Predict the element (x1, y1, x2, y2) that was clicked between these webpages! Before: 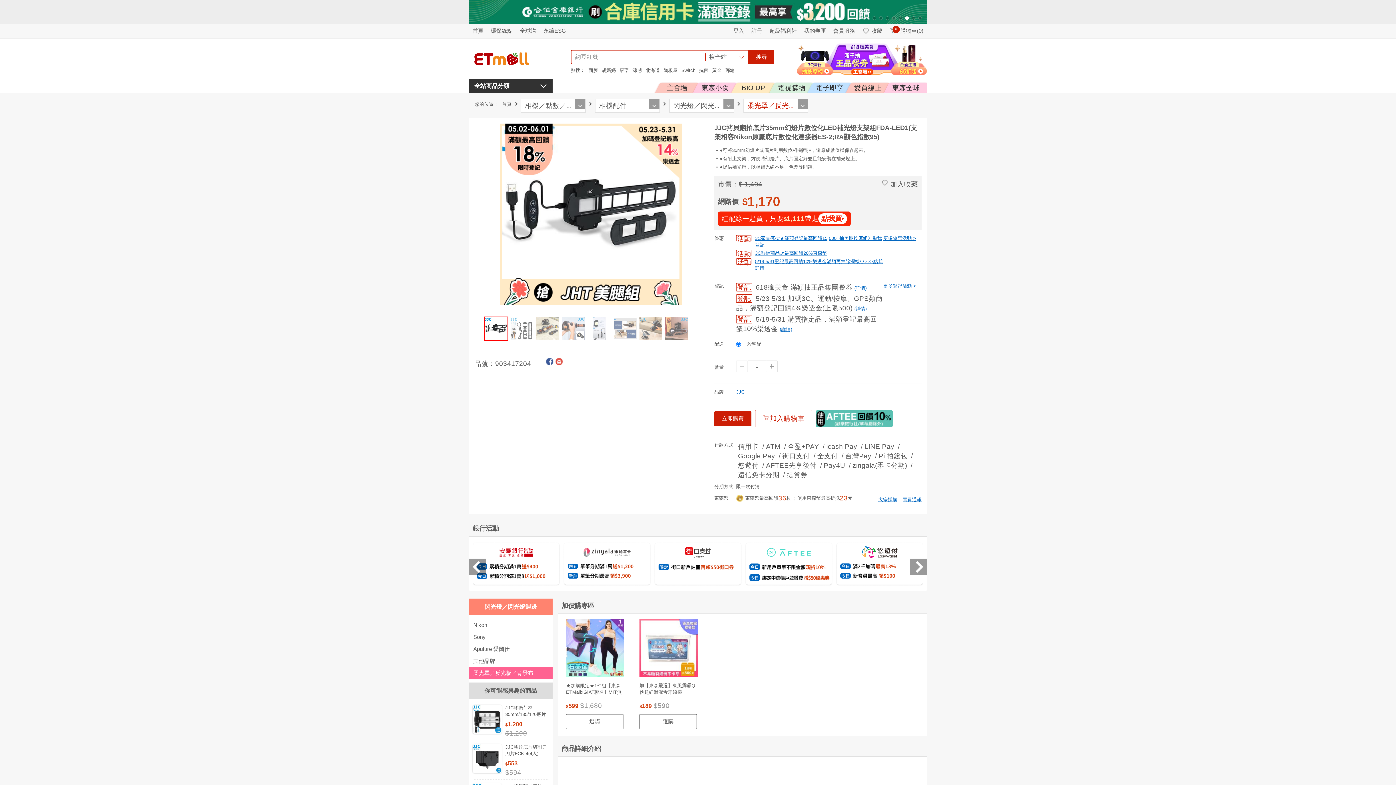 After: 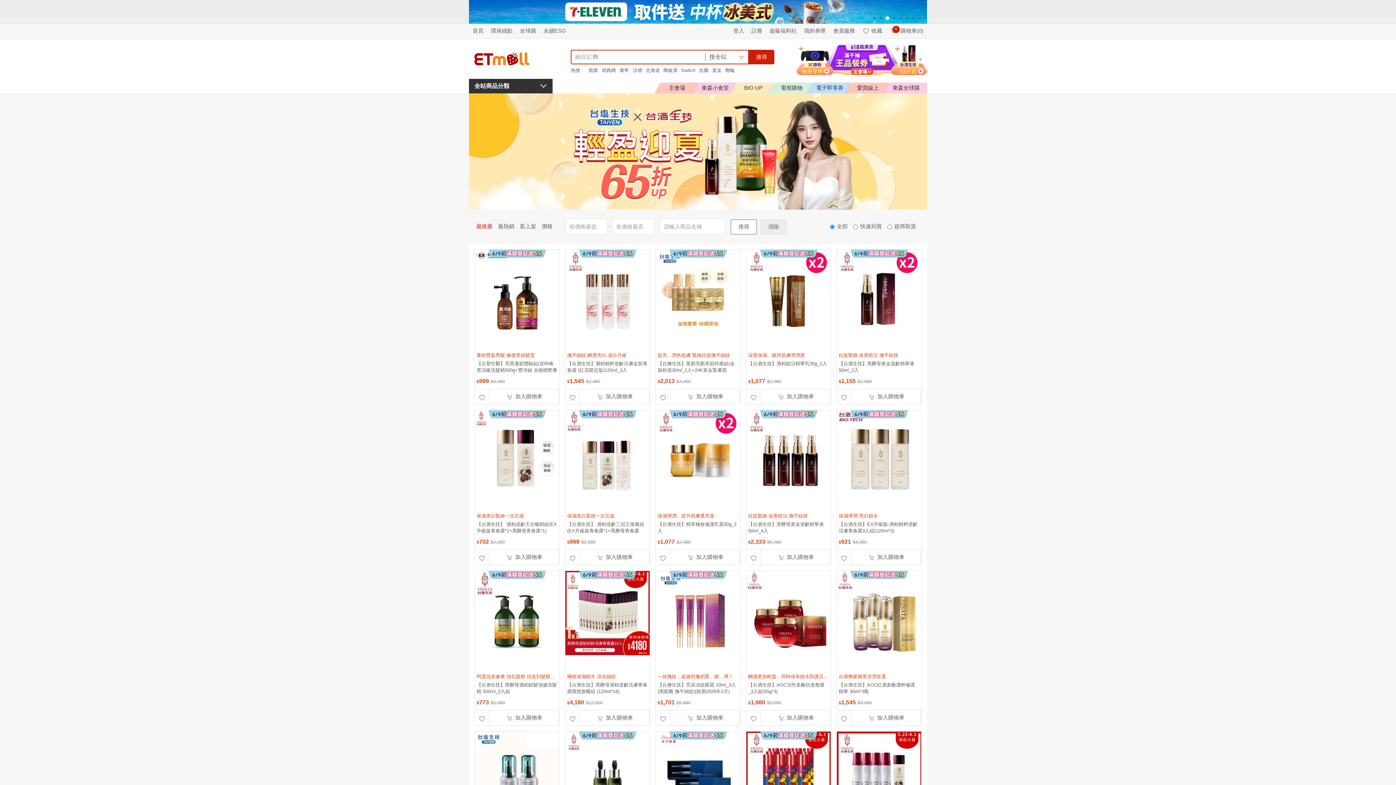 Action: bbox: (890, 42, 927, 75)